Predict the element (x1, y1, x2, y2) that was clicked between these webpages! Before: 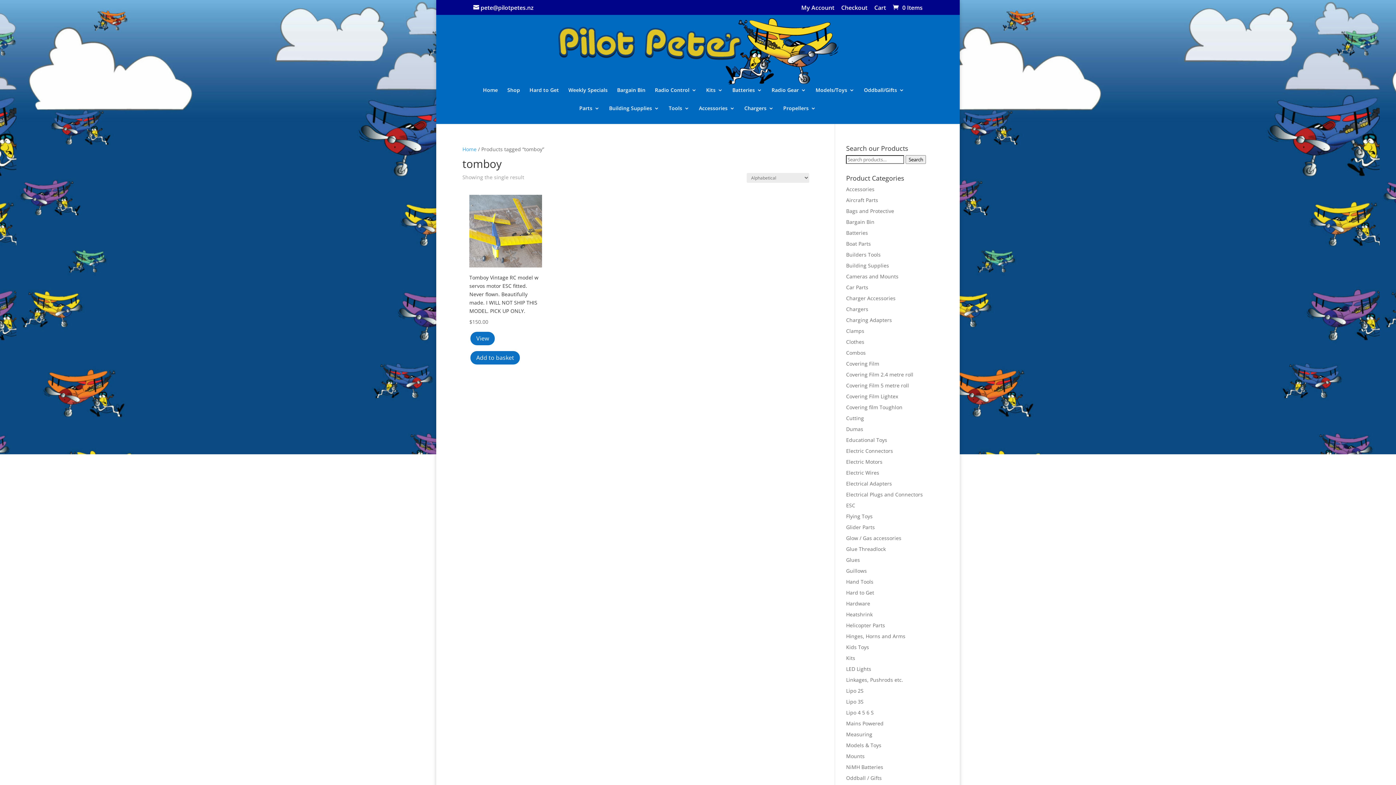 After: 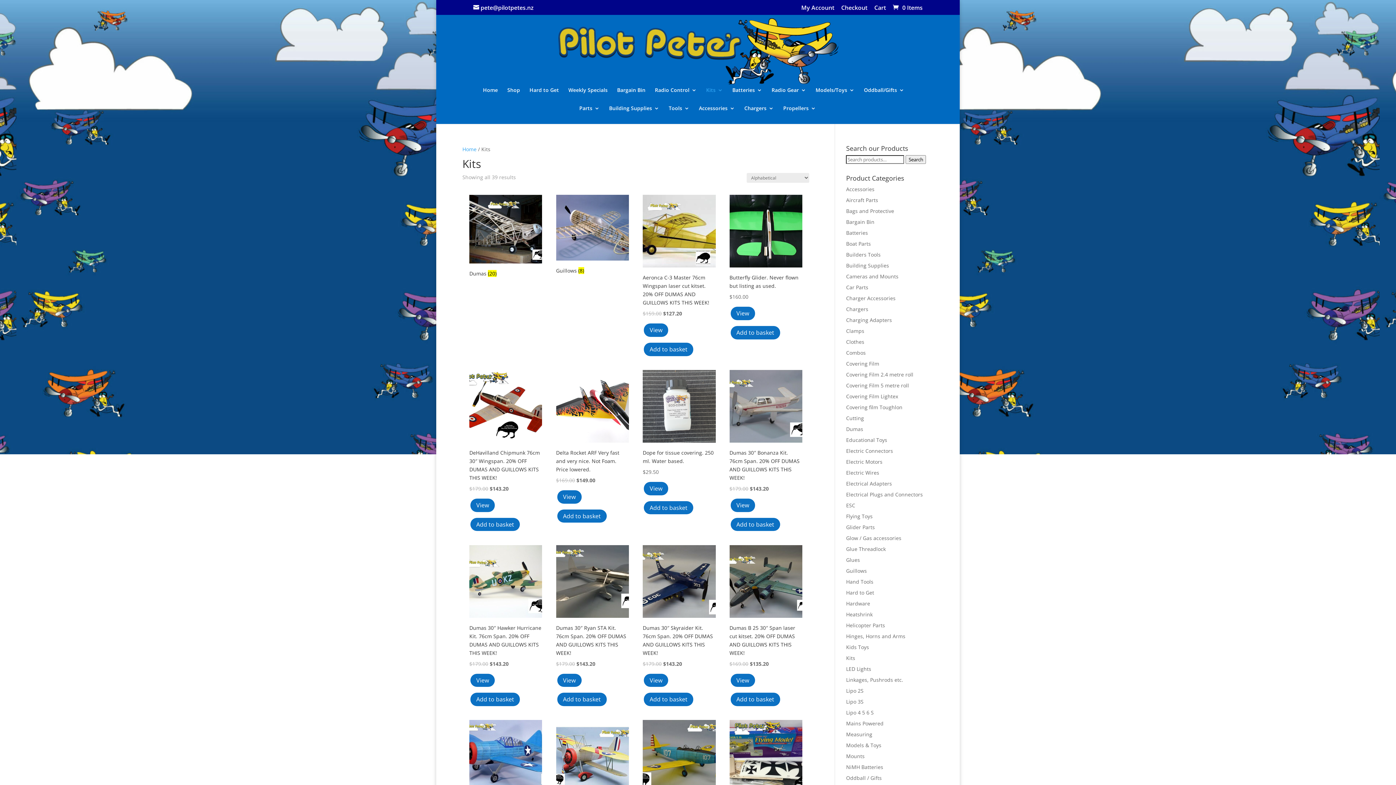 Action: label: Kits bbox: (706, 87, 723, 105)